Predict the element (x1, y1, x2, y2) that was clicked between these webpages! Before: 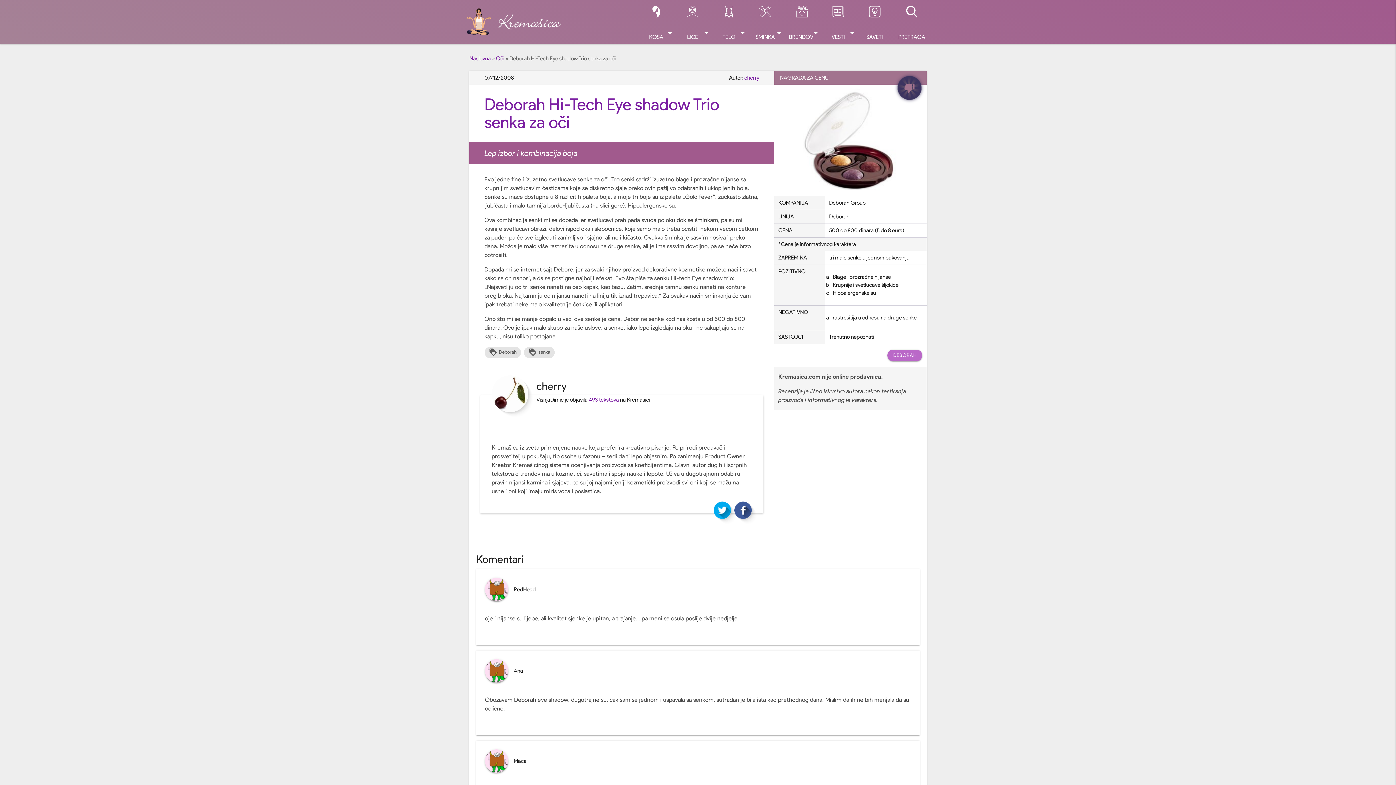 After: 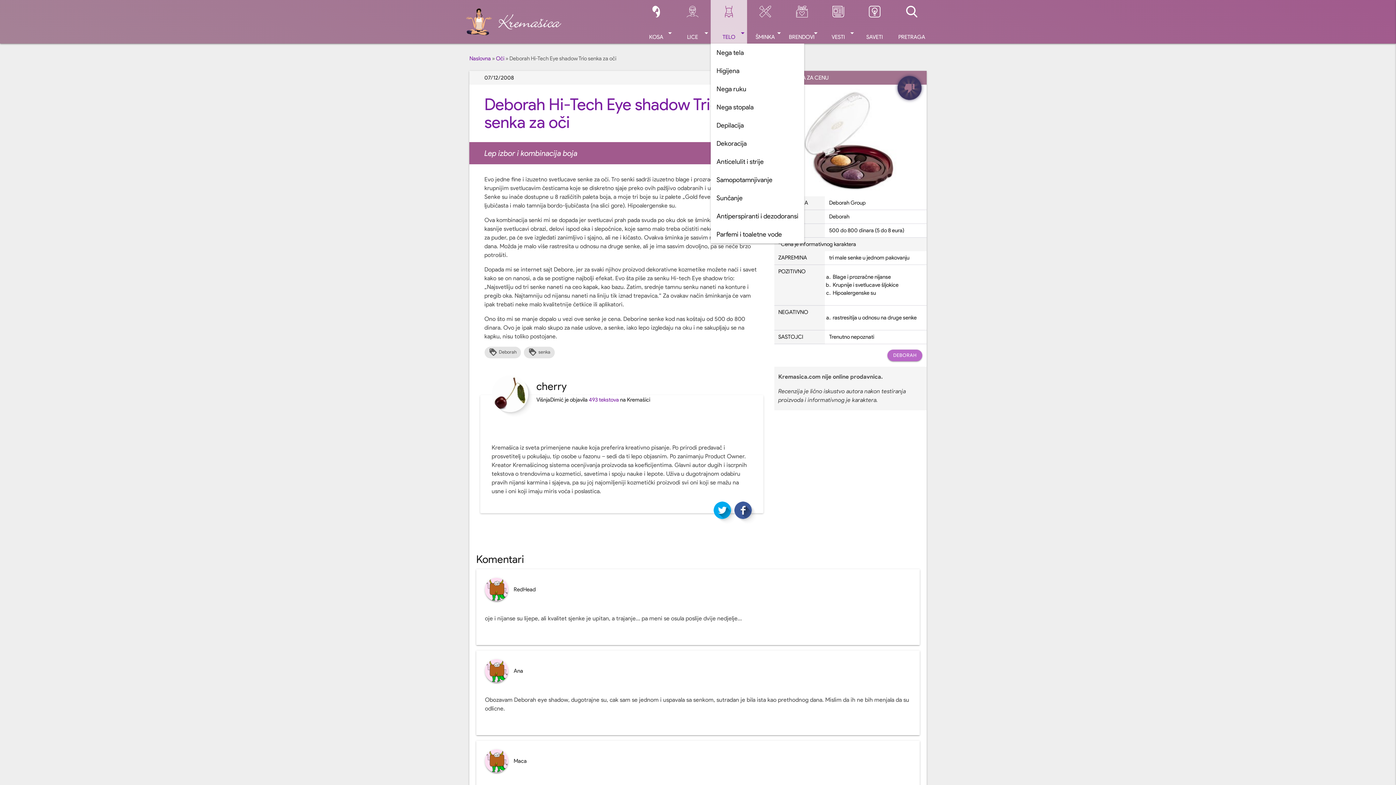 Action: bbox: (710, 0, 747, 43) label: TELO
arrow_drop_down